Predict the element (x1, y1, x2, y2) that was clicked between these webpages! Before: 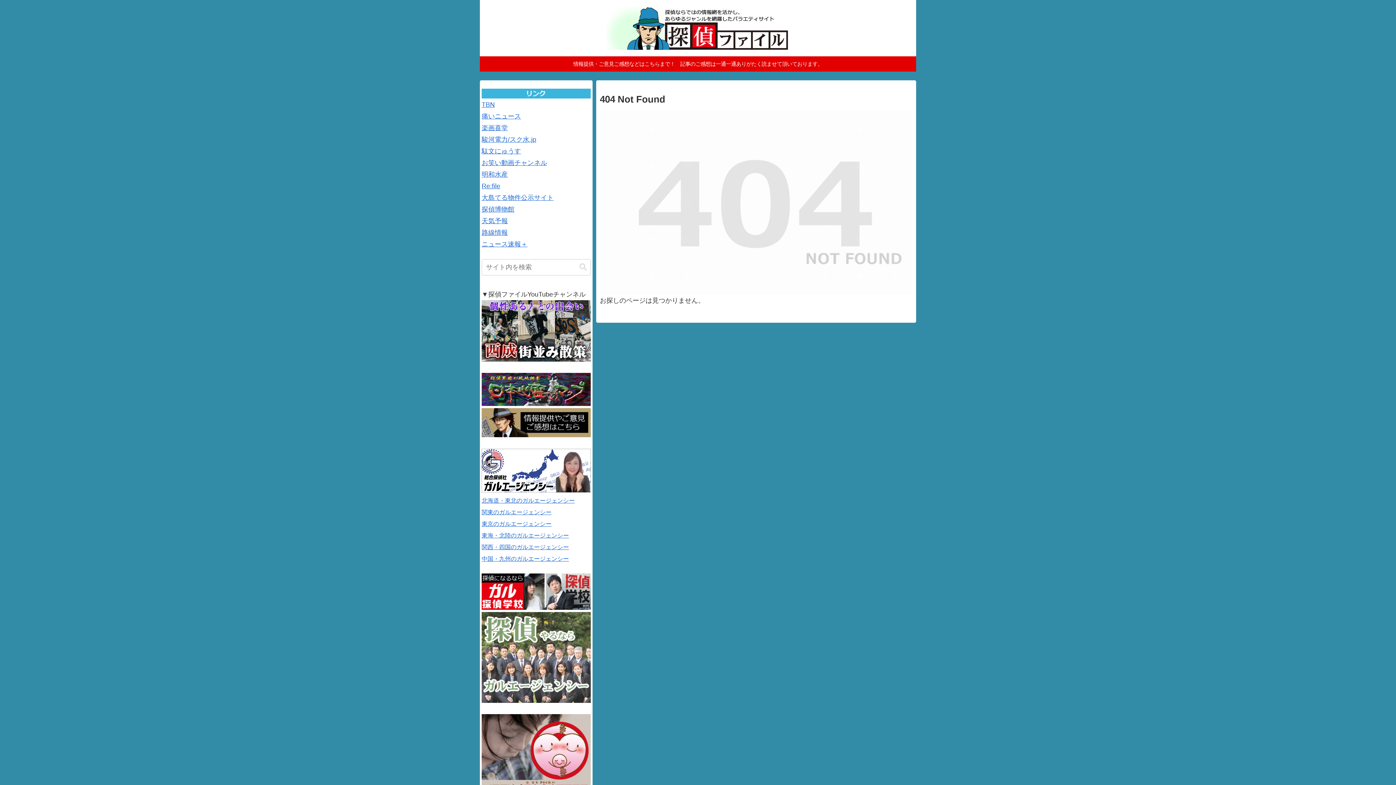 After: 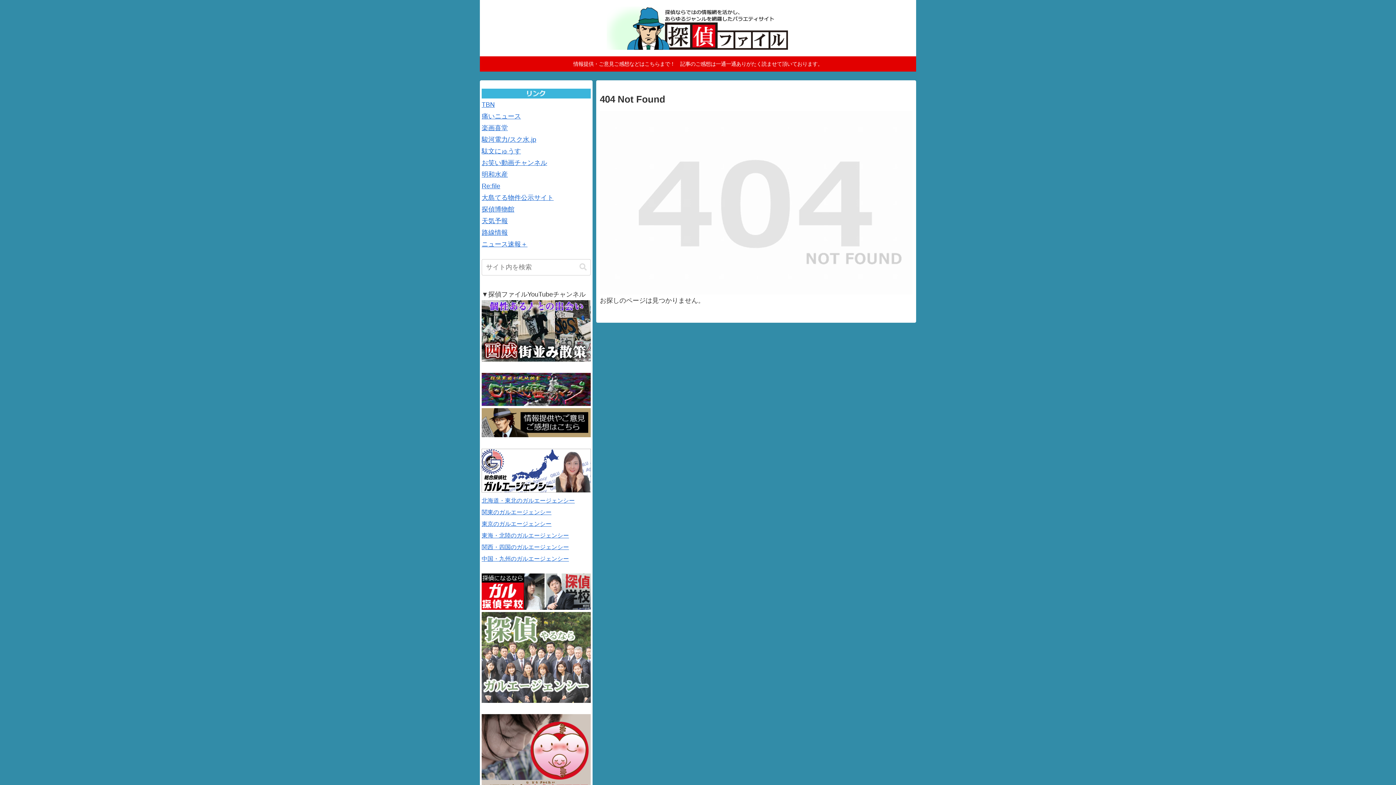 Action: bbox: (481, 328, 590, 335)